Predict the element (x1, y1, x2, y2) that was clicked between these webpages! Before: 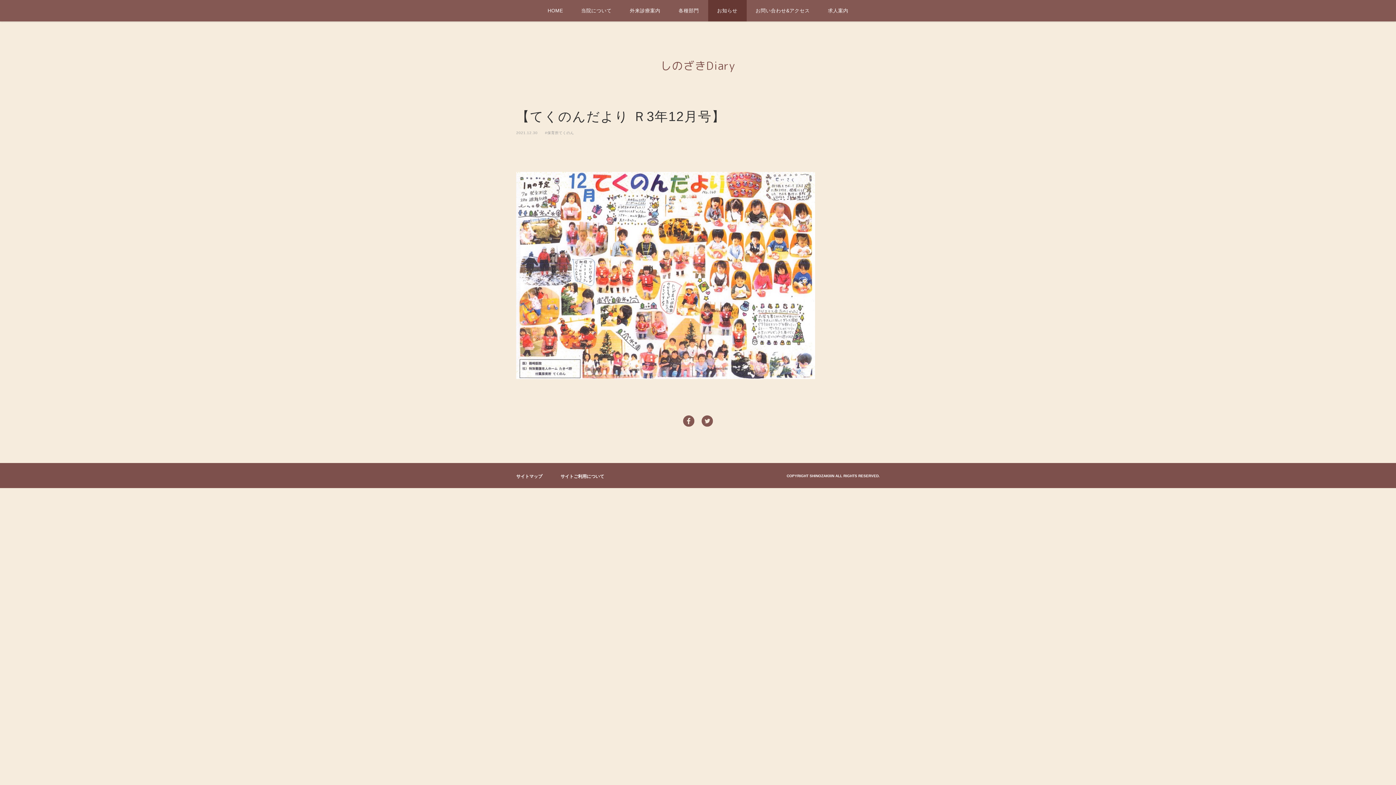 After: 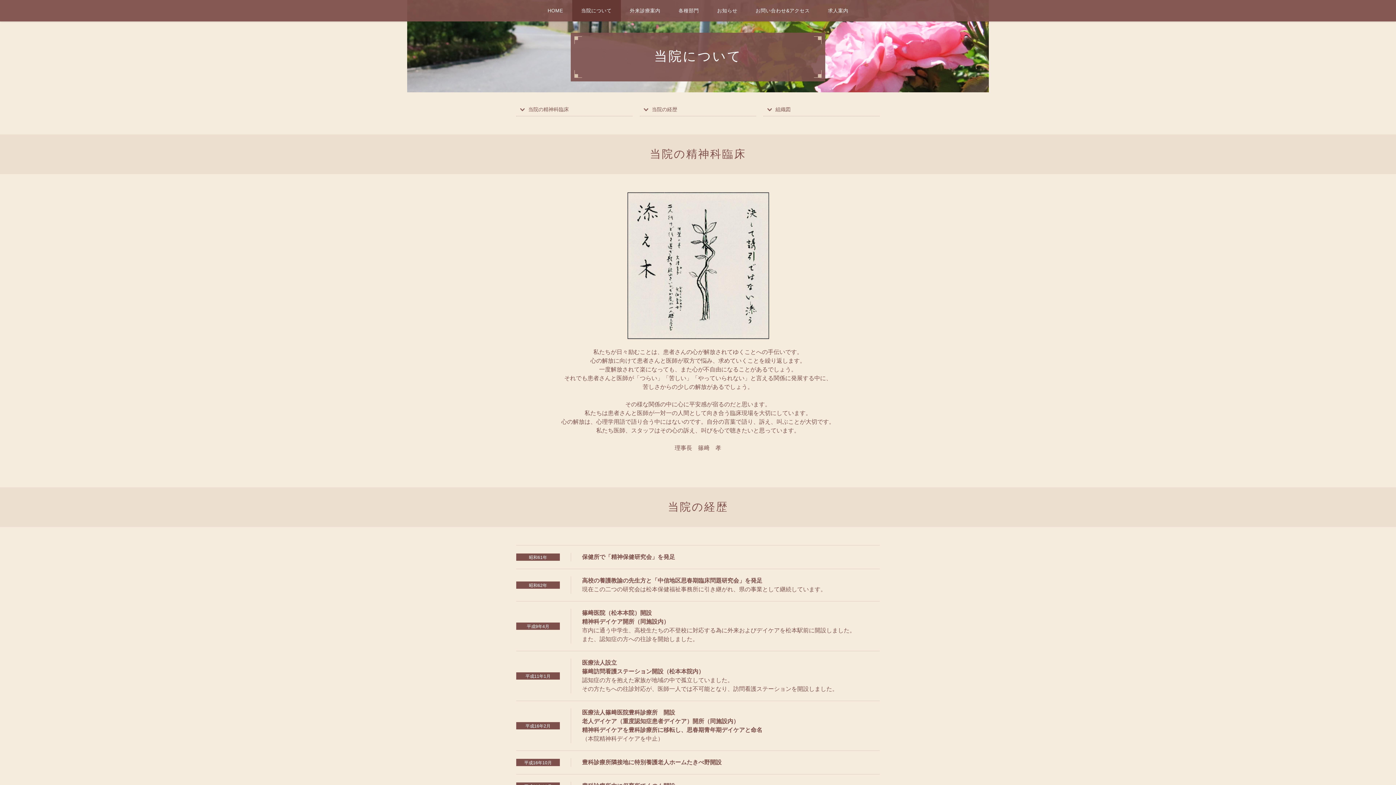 Action: label: 当院について bbox: (572, 0, 620, 21)